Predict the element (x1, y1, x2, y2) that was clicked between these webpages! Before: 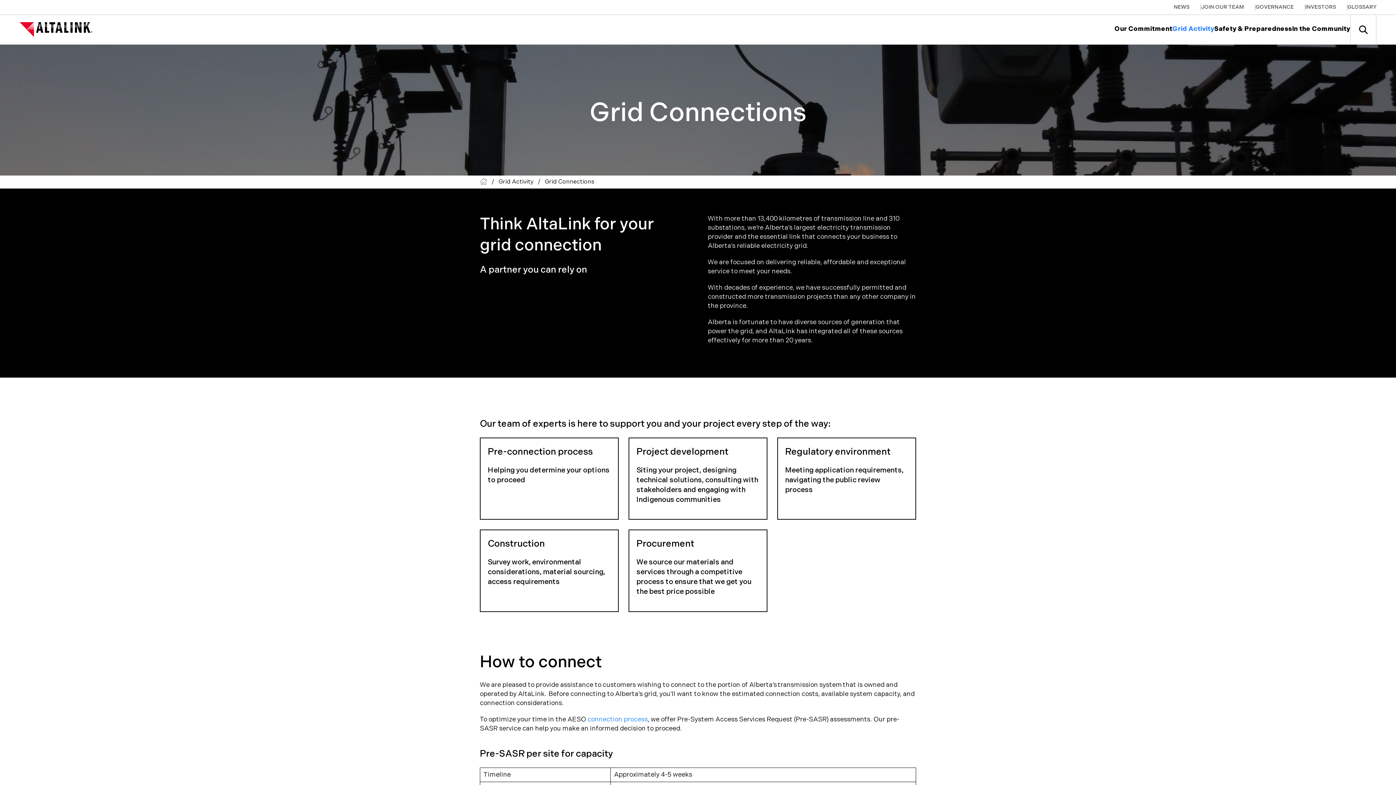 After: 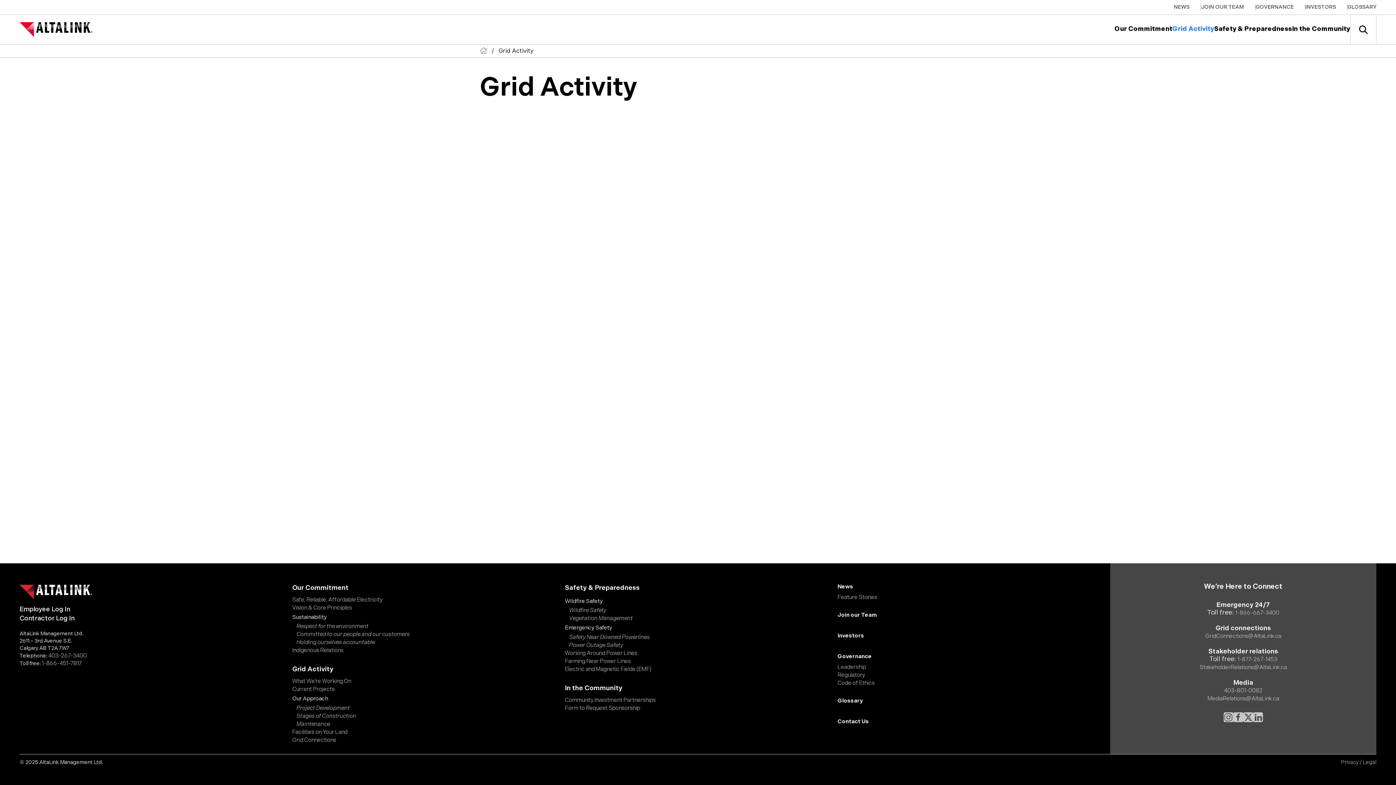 Action: label: Grid Activity bbox: (498, 178, 533, 185)